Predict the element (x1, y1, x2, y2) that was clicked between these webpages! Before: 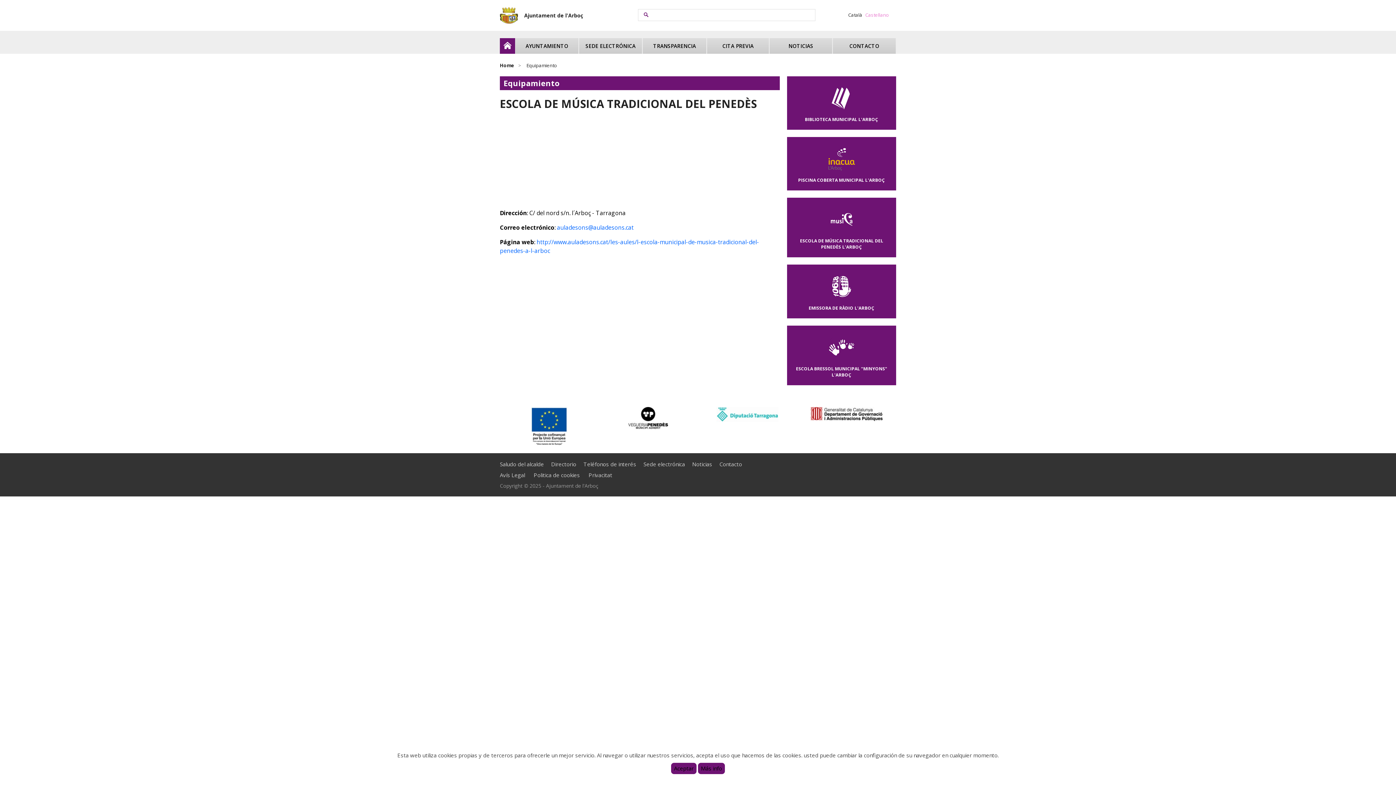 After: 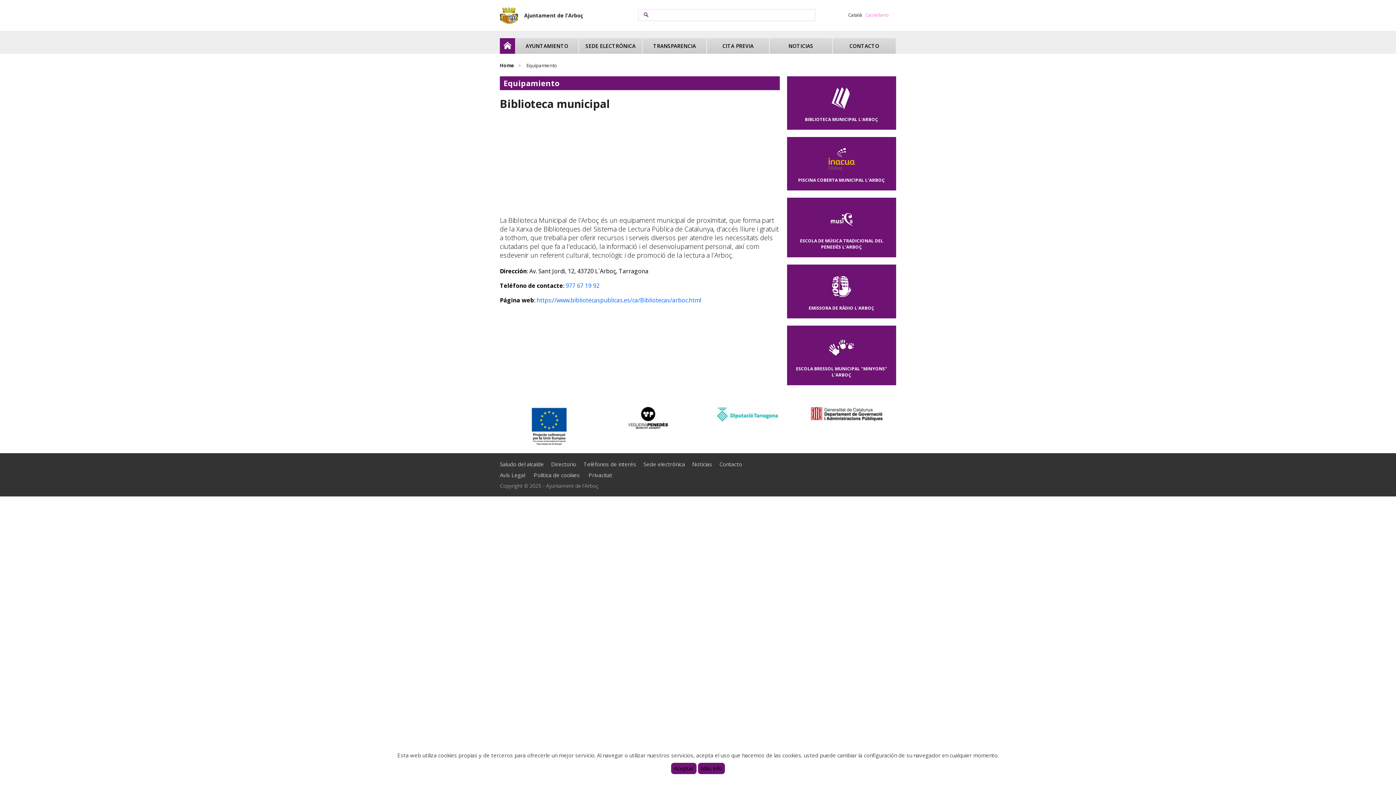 Action: label: BIBLIOTECA MUNICIPAL L'ARBOÇ bbox: (787, 76, 896, 129)